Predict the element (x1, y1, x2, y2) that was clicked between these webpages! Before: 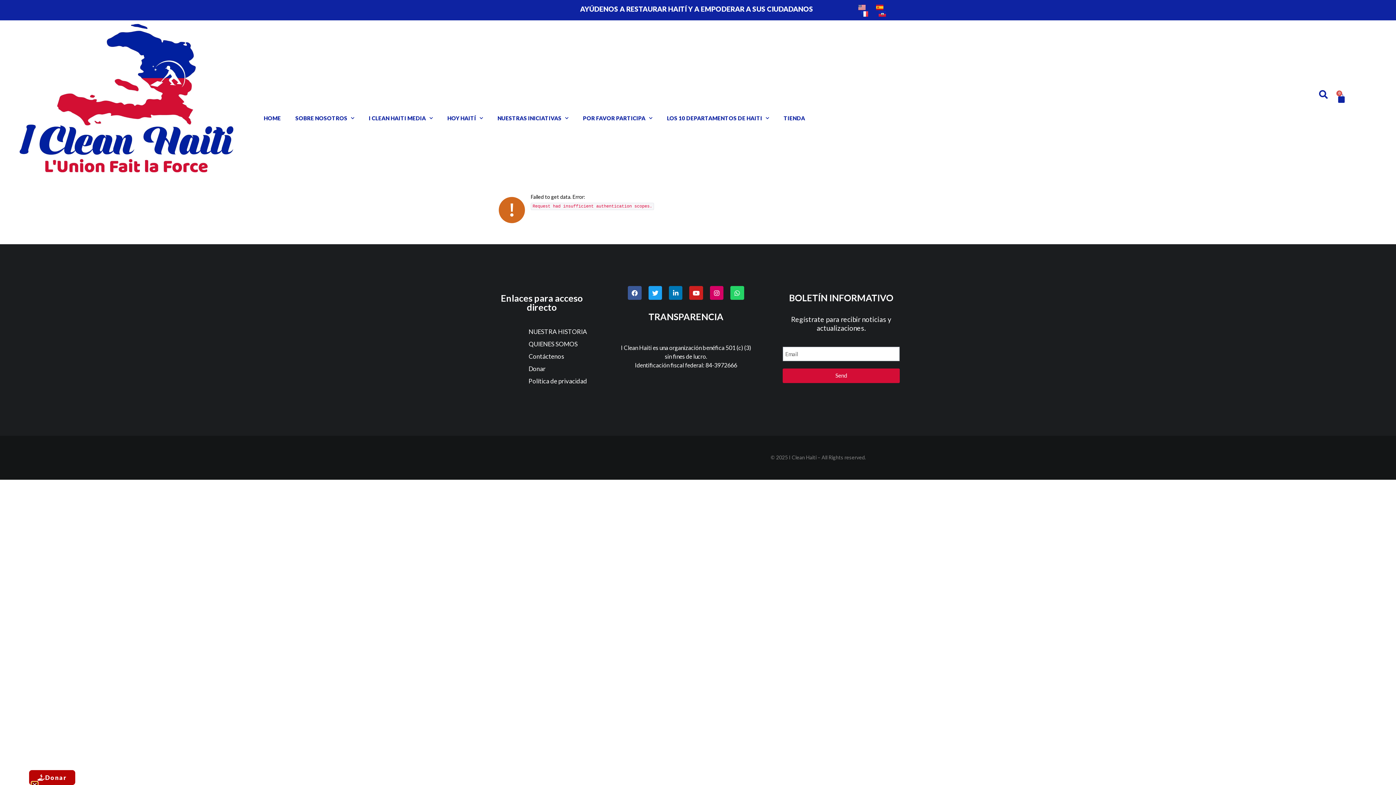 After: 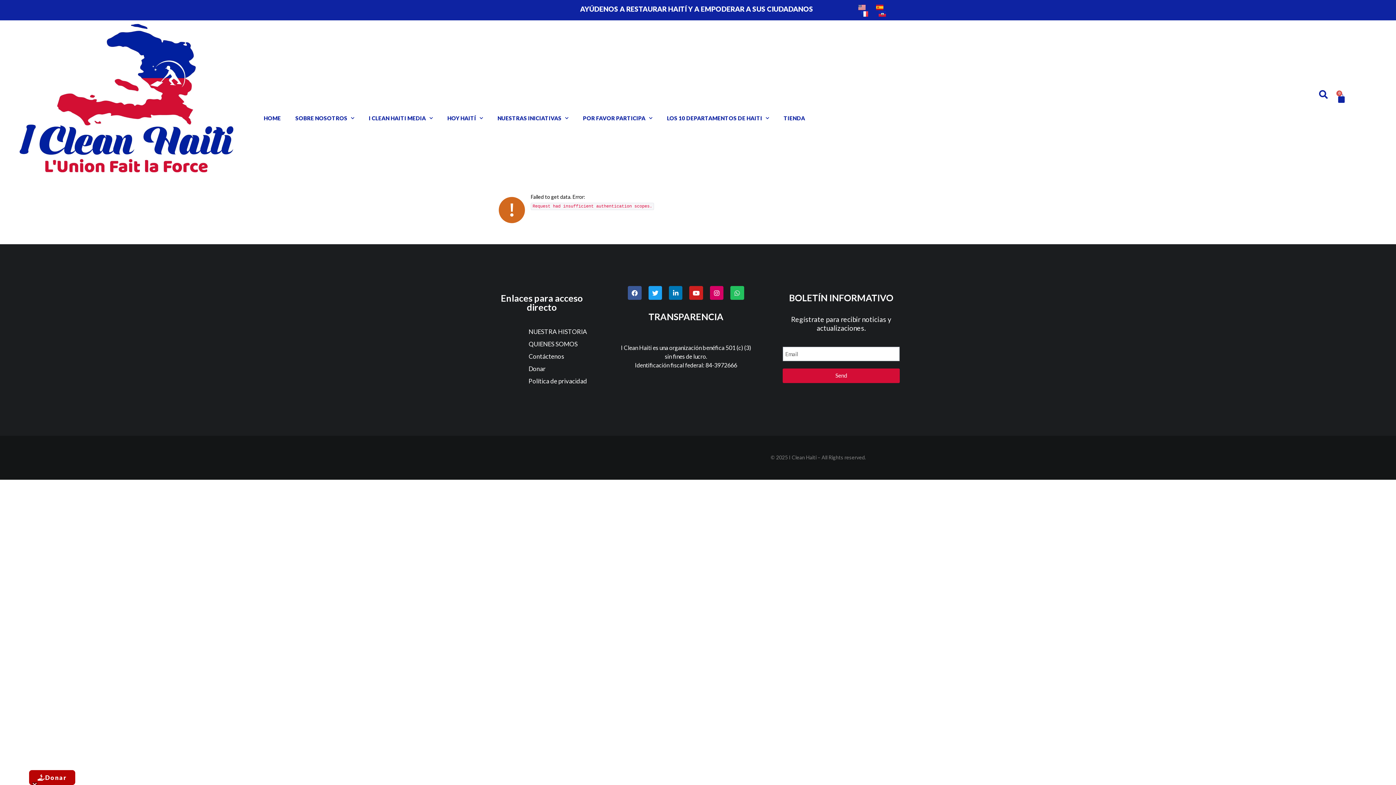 Action: label: Whatsapp bbox: (730, 286, 744, 299)